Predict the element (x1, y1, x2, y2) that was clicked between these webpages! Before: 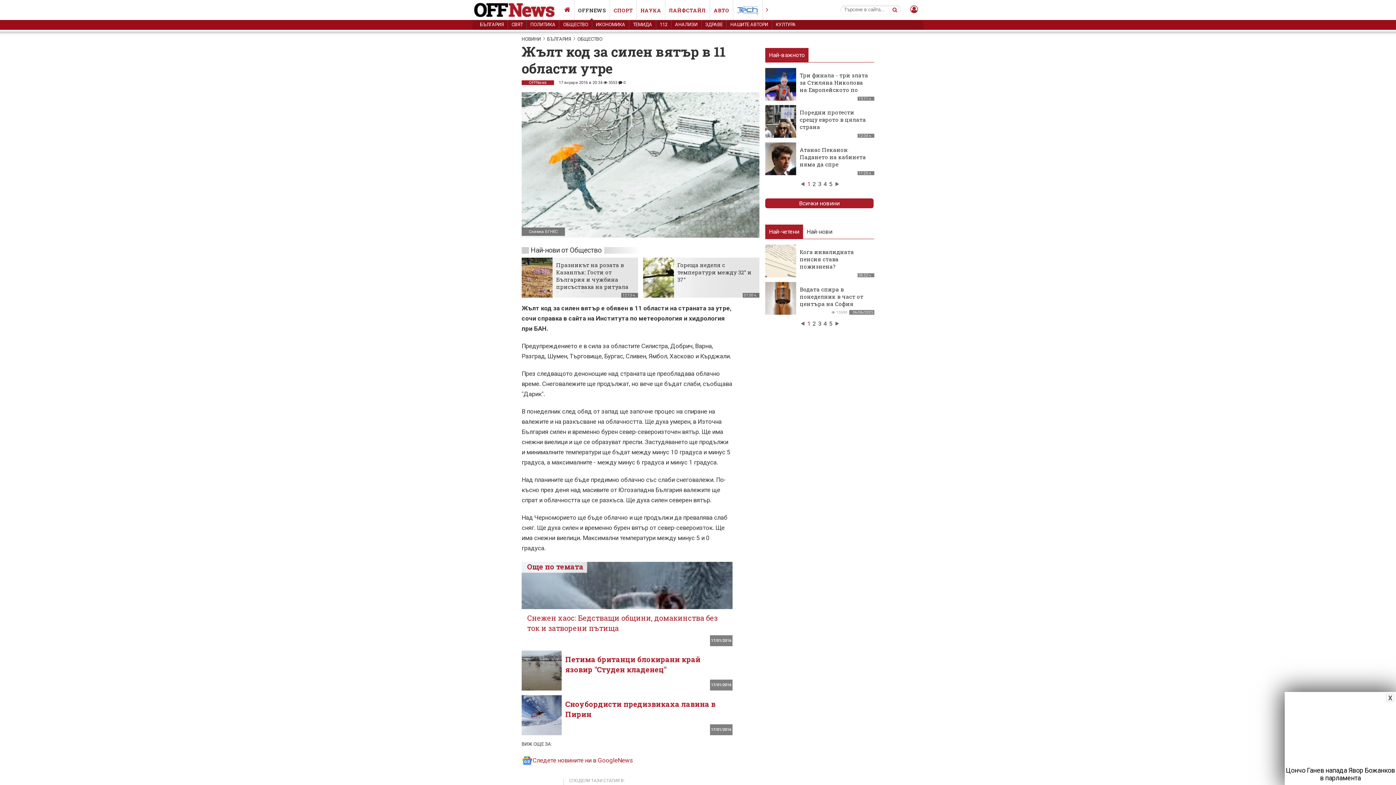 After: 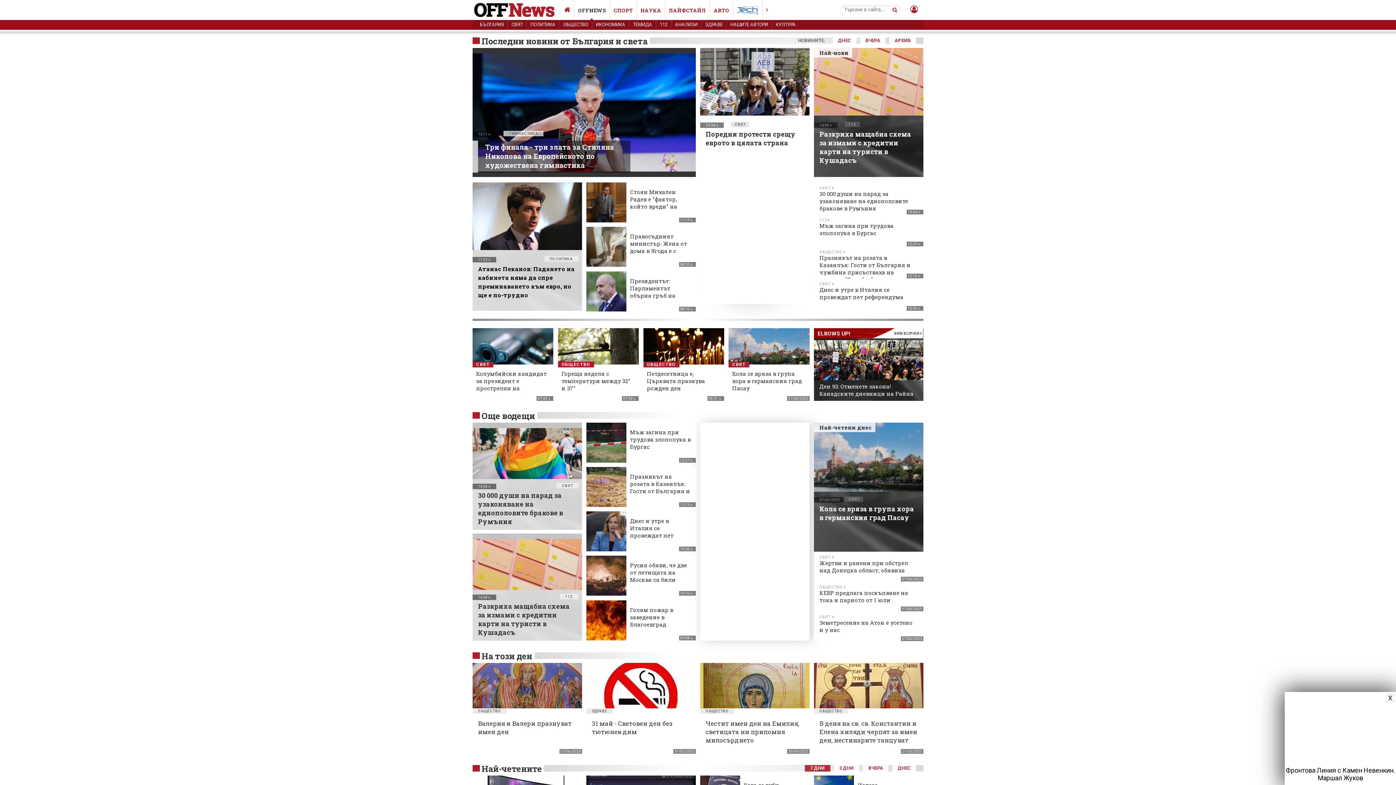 Action: bbox: (521, 36, 541, 41) label: НОВИНИ